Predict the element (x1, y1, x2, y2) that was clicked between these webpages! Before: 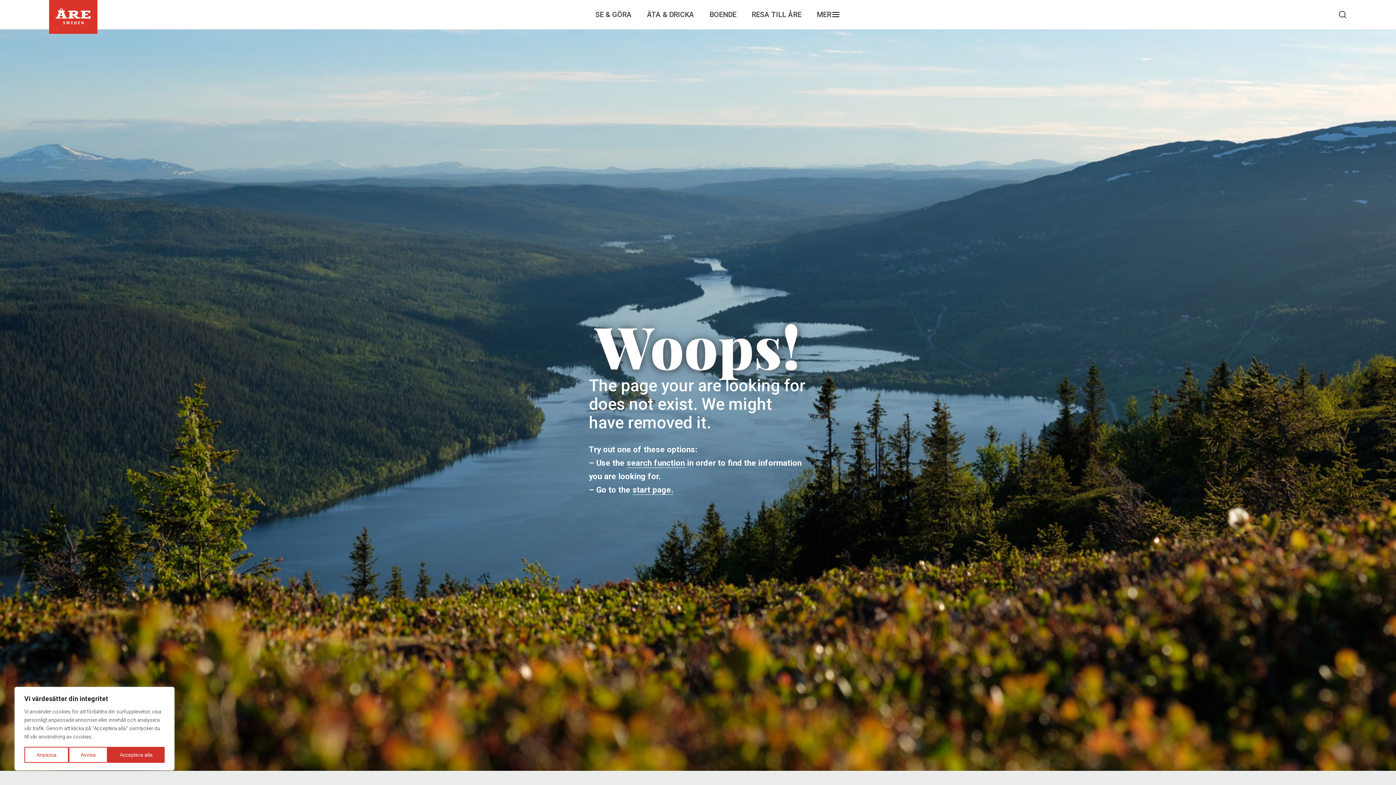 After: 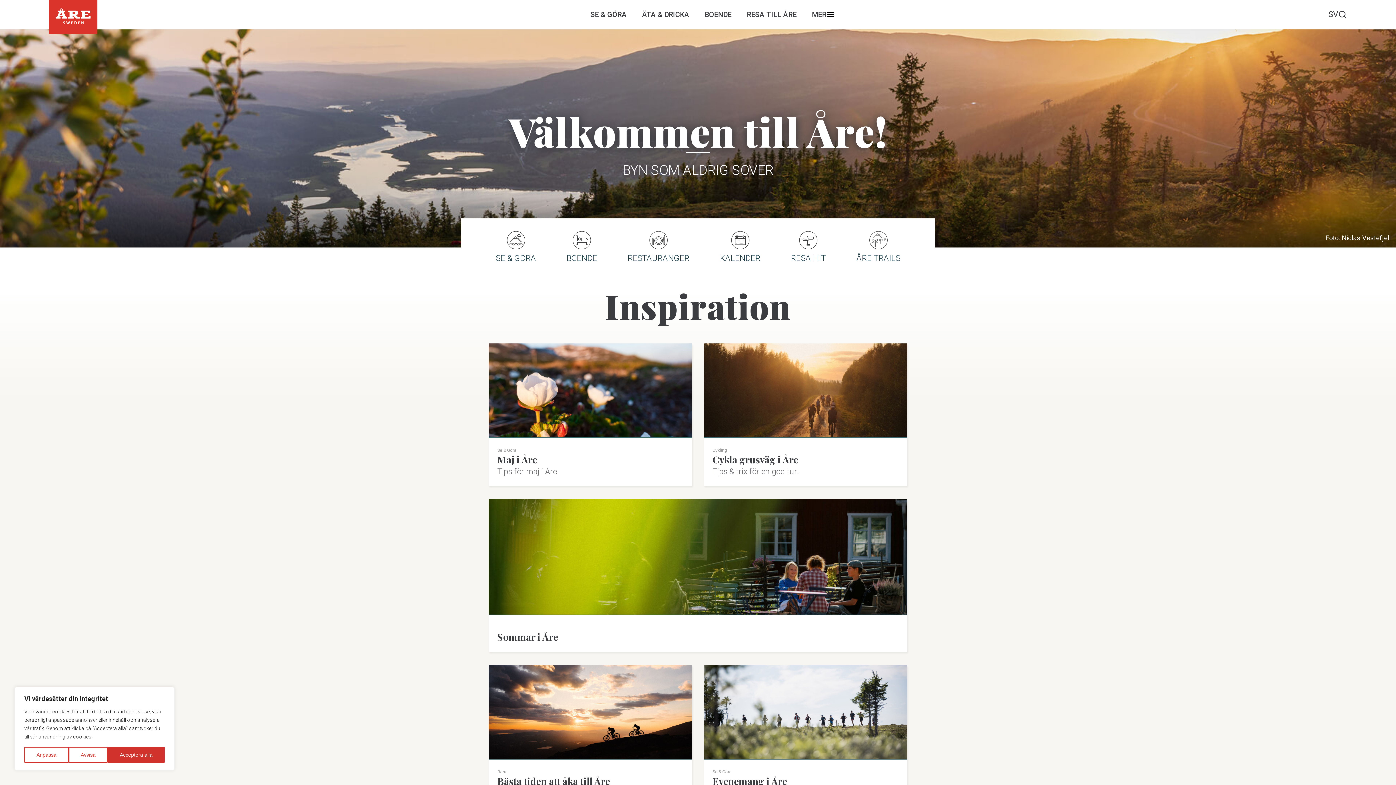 Action: bbox: (815, 8, 842, 20) label: MER